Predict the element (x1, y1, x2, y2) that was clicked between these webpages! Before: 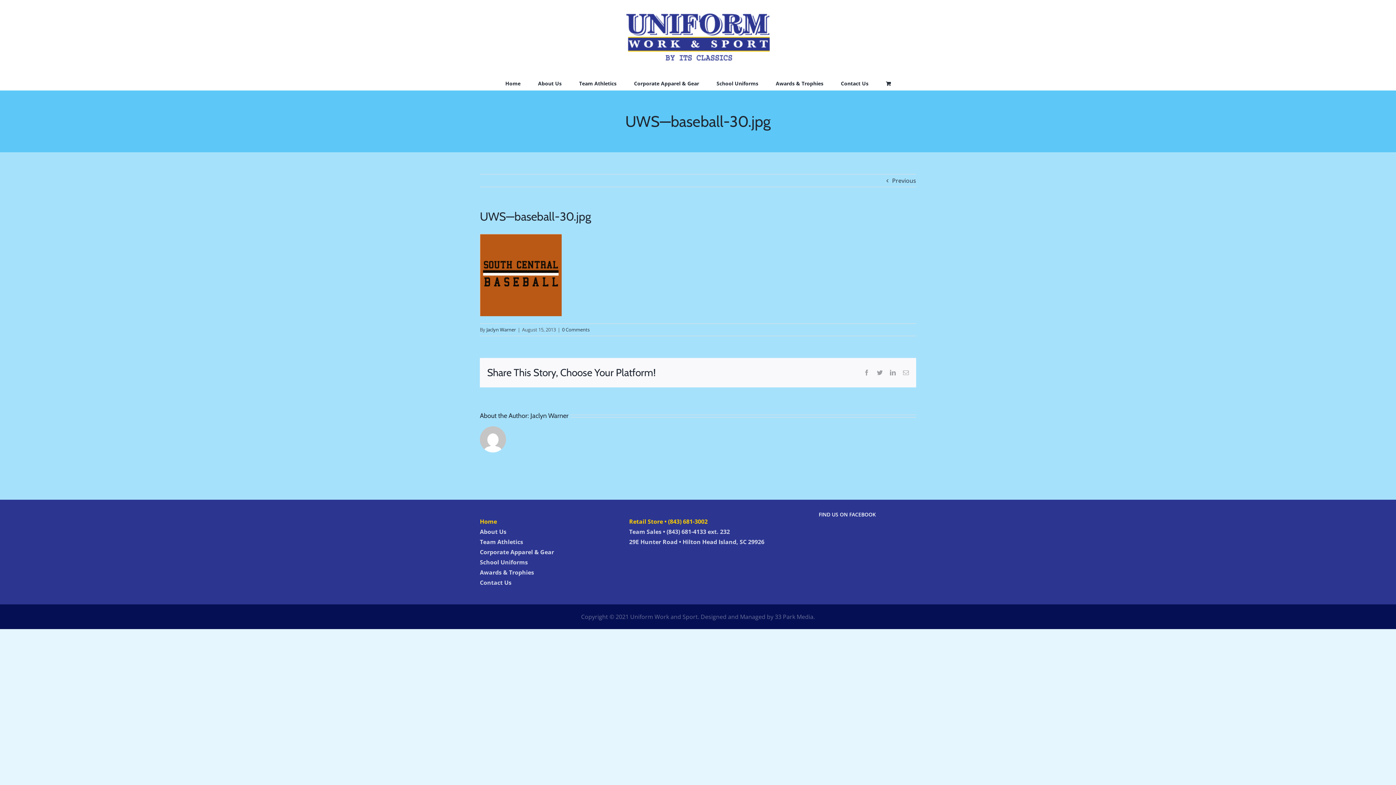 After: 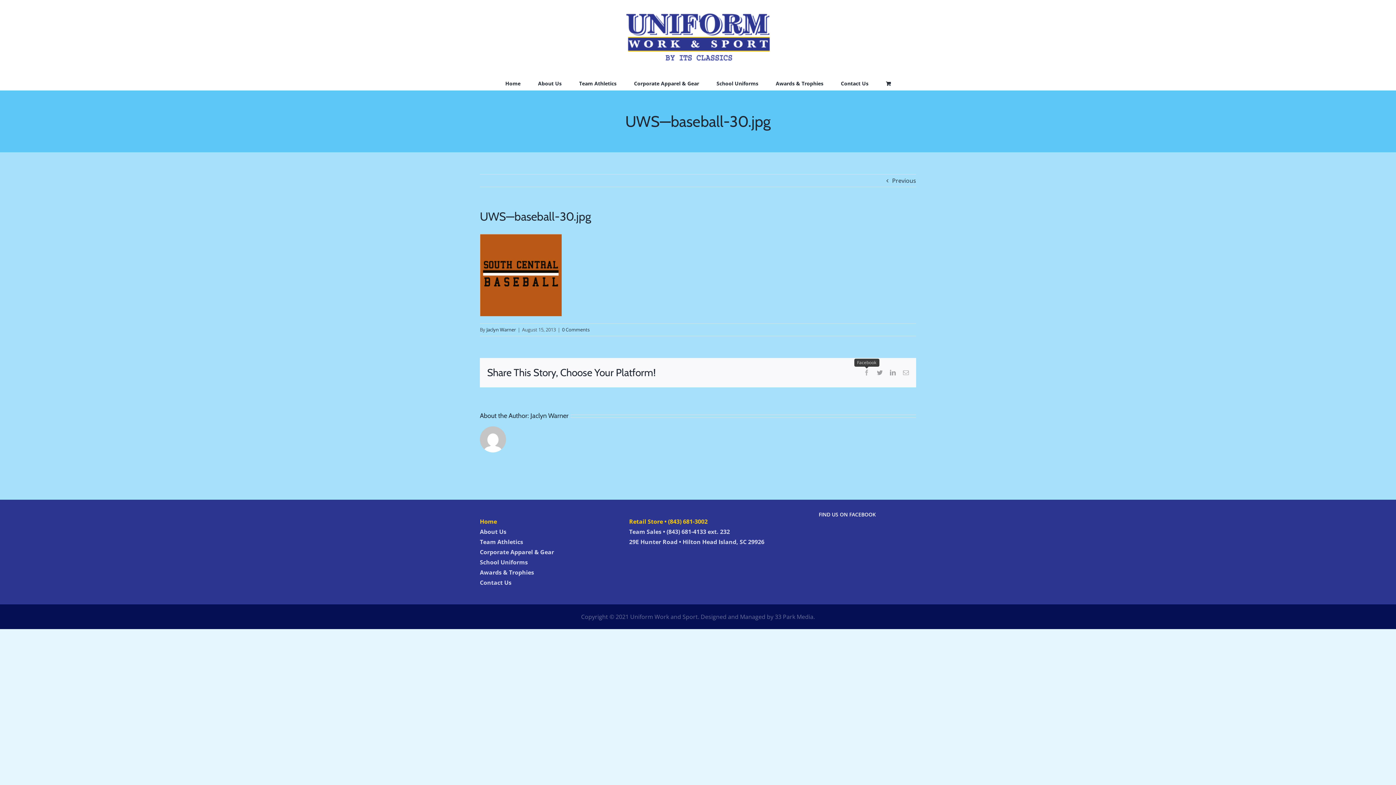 Action: bbox: (864, 369, 869, 375) label: Facebook